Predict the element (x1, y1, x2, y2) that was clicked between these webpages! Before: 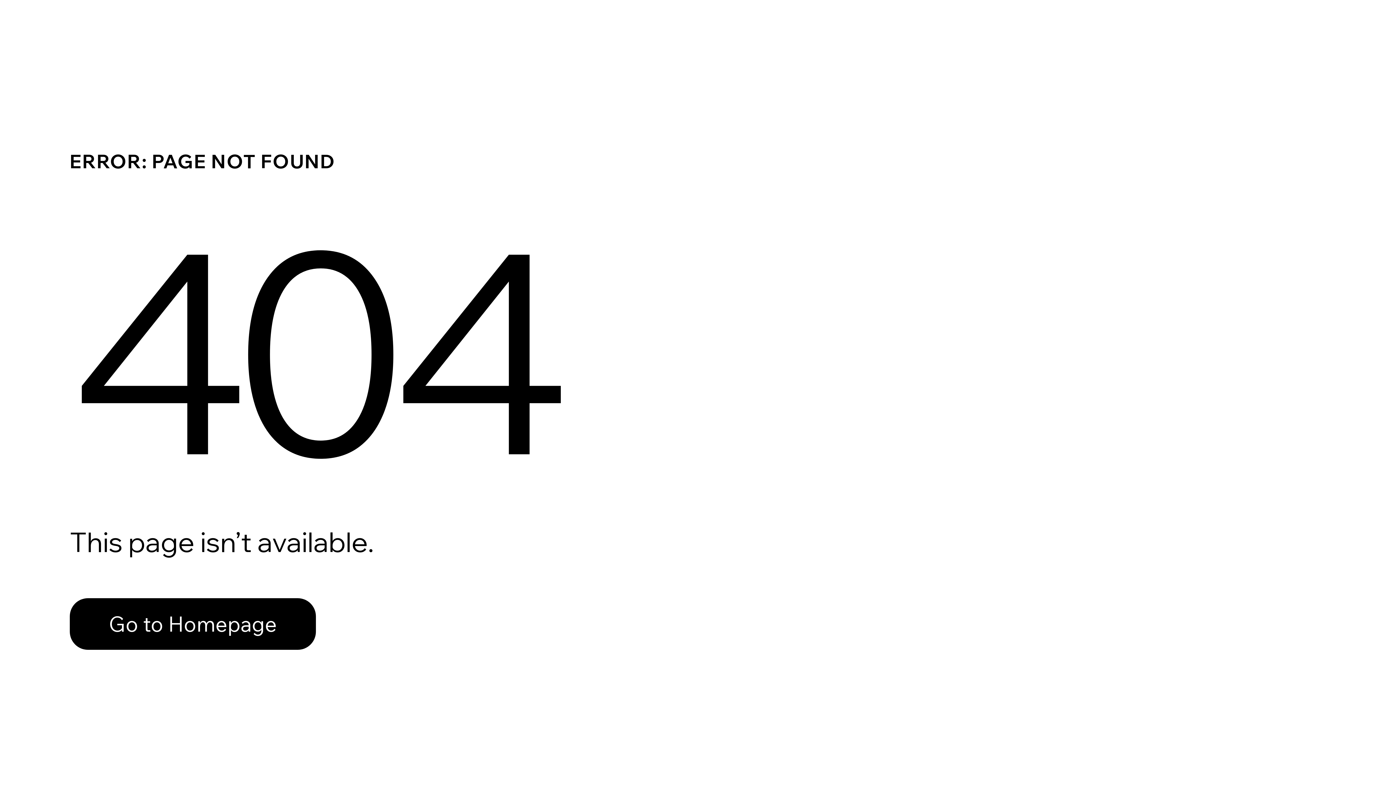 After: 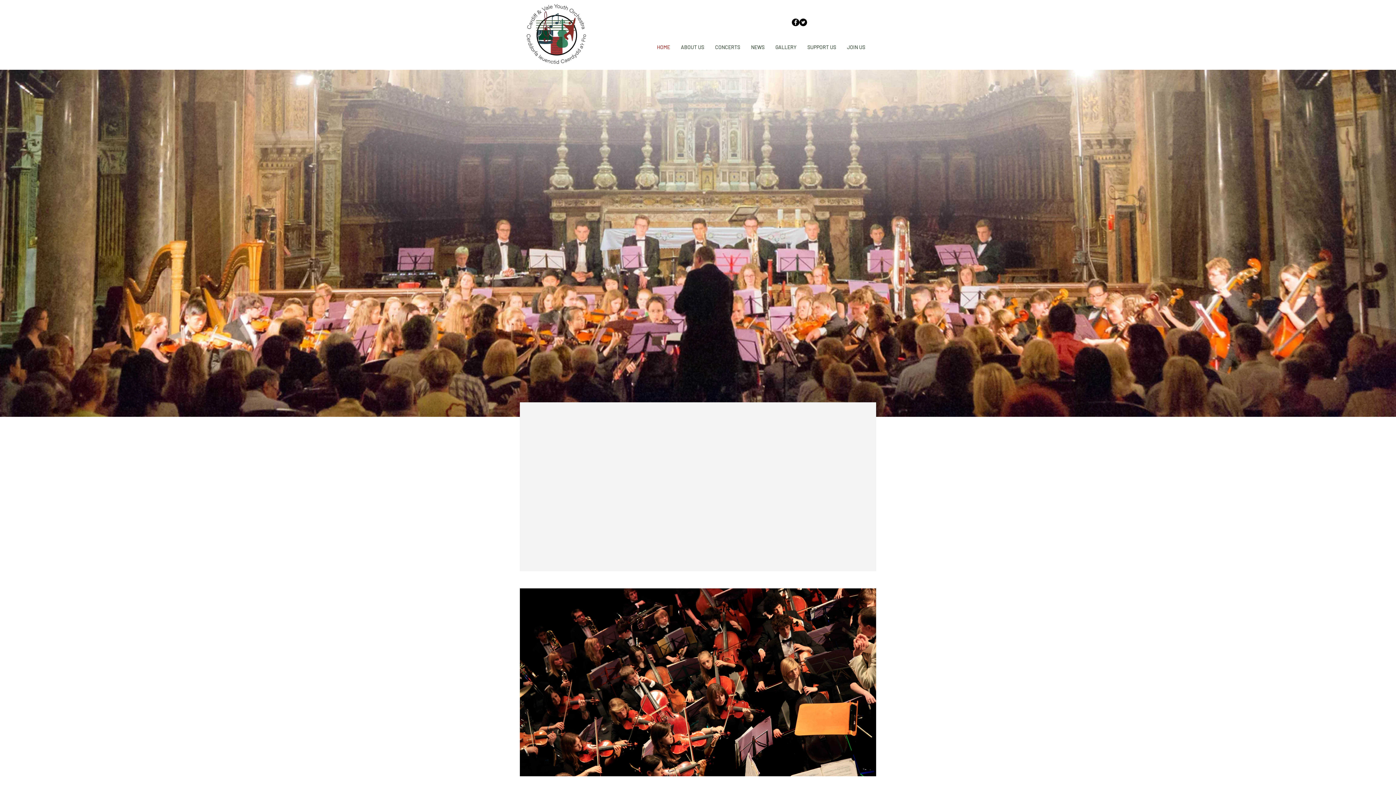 Action: label: Go to Homepage bbox: (69, 598, 316, 650)